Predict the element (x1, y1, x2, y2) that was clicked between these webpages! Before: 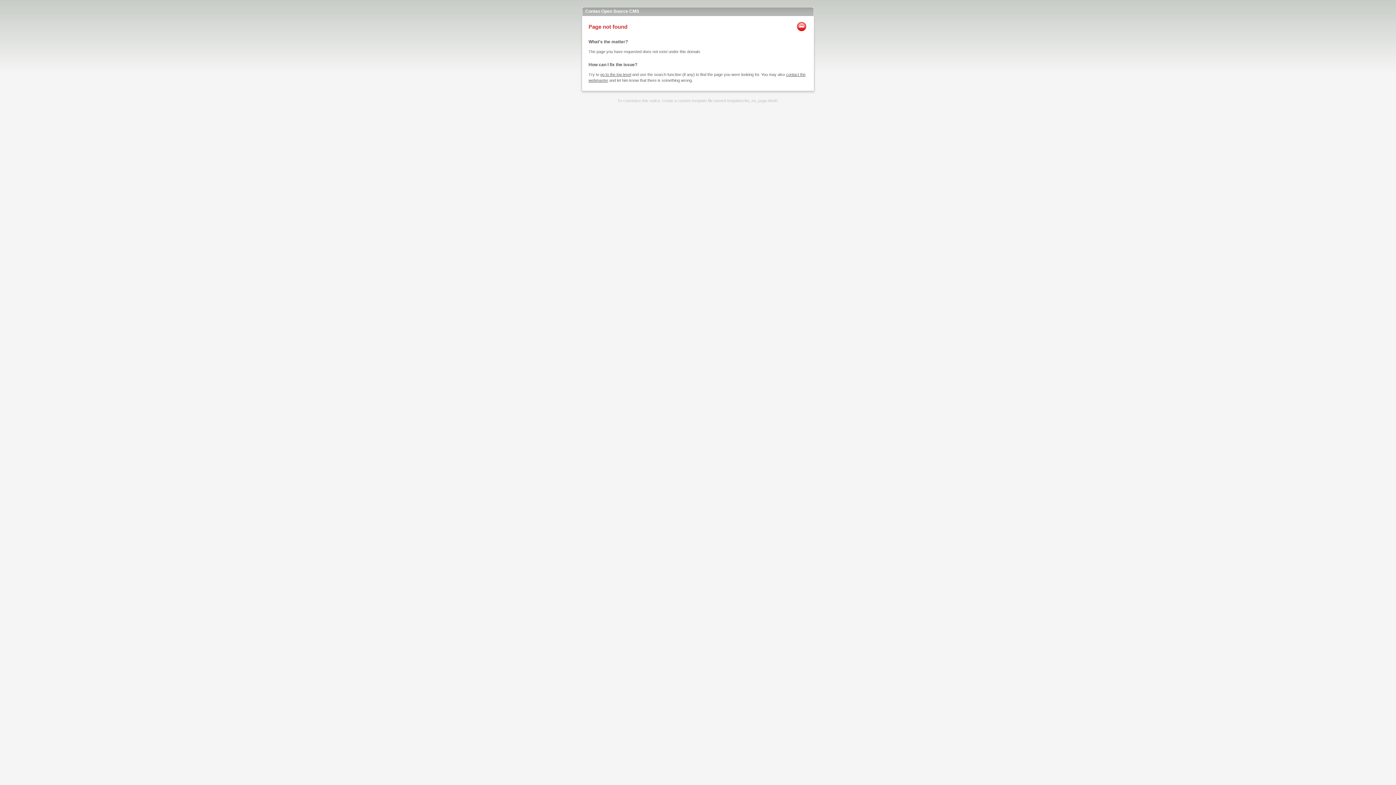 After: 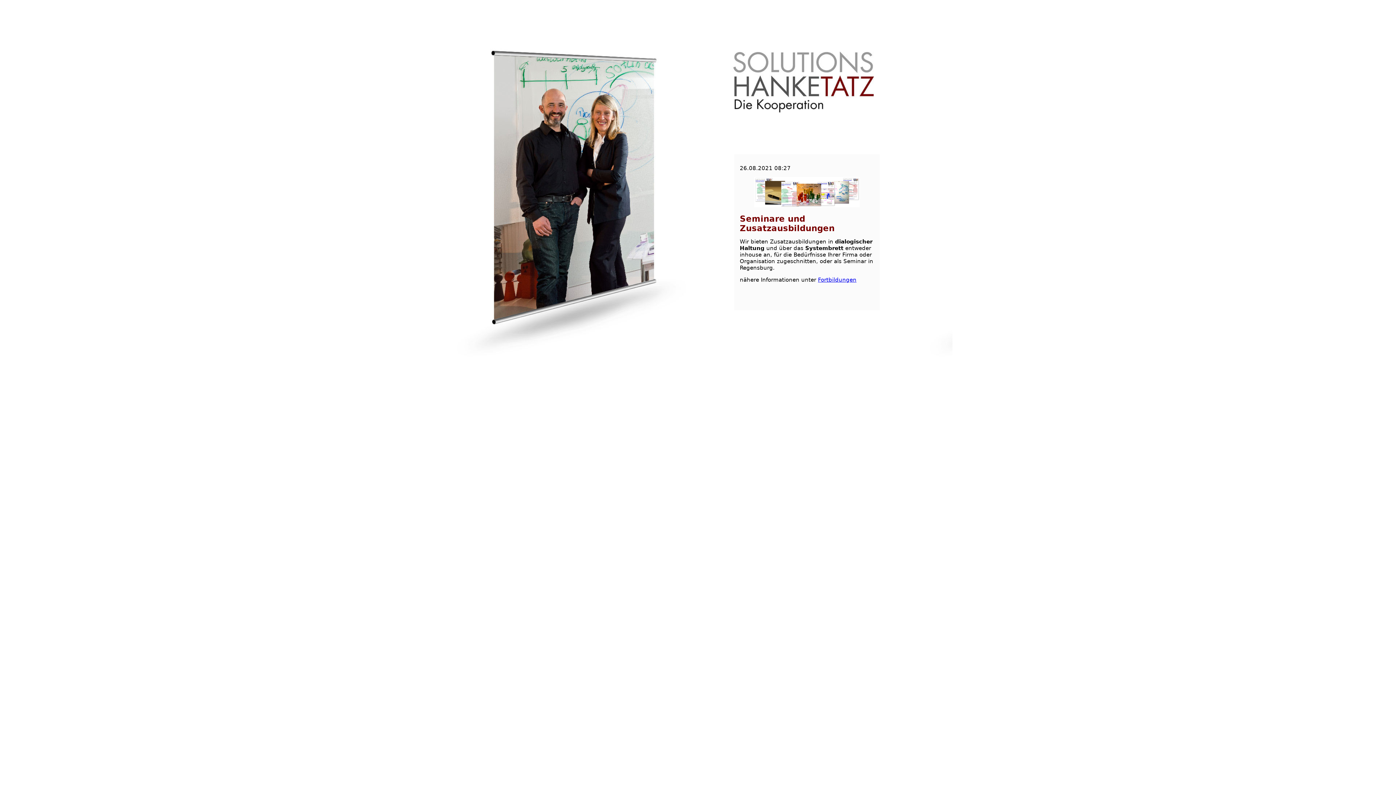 Action: bbox: (600, 72, 631, 76) label: go to the top level